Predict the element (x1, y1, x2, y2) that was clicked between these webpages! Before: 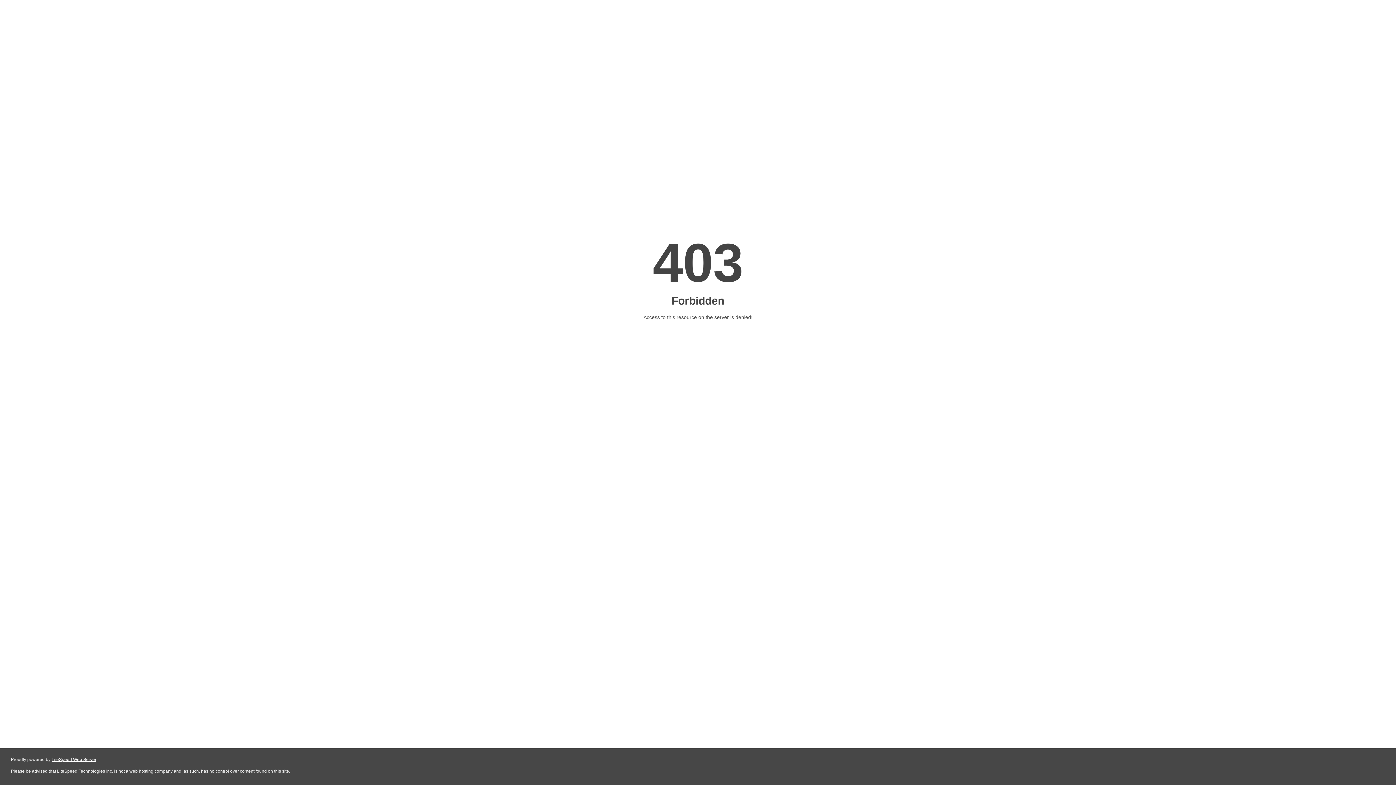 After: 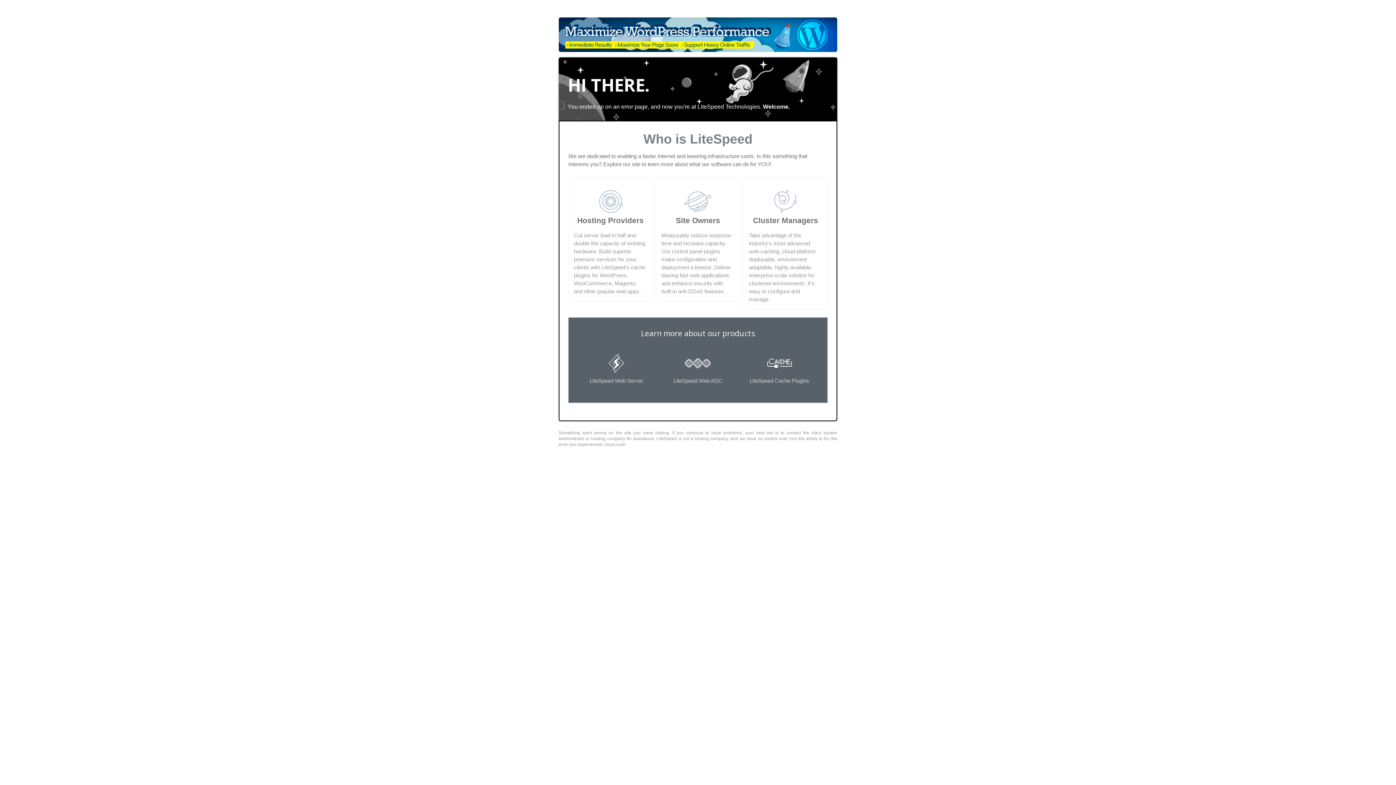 Action: bbox: (51, 757, 96, 762) label: LiteSpeed Web Server